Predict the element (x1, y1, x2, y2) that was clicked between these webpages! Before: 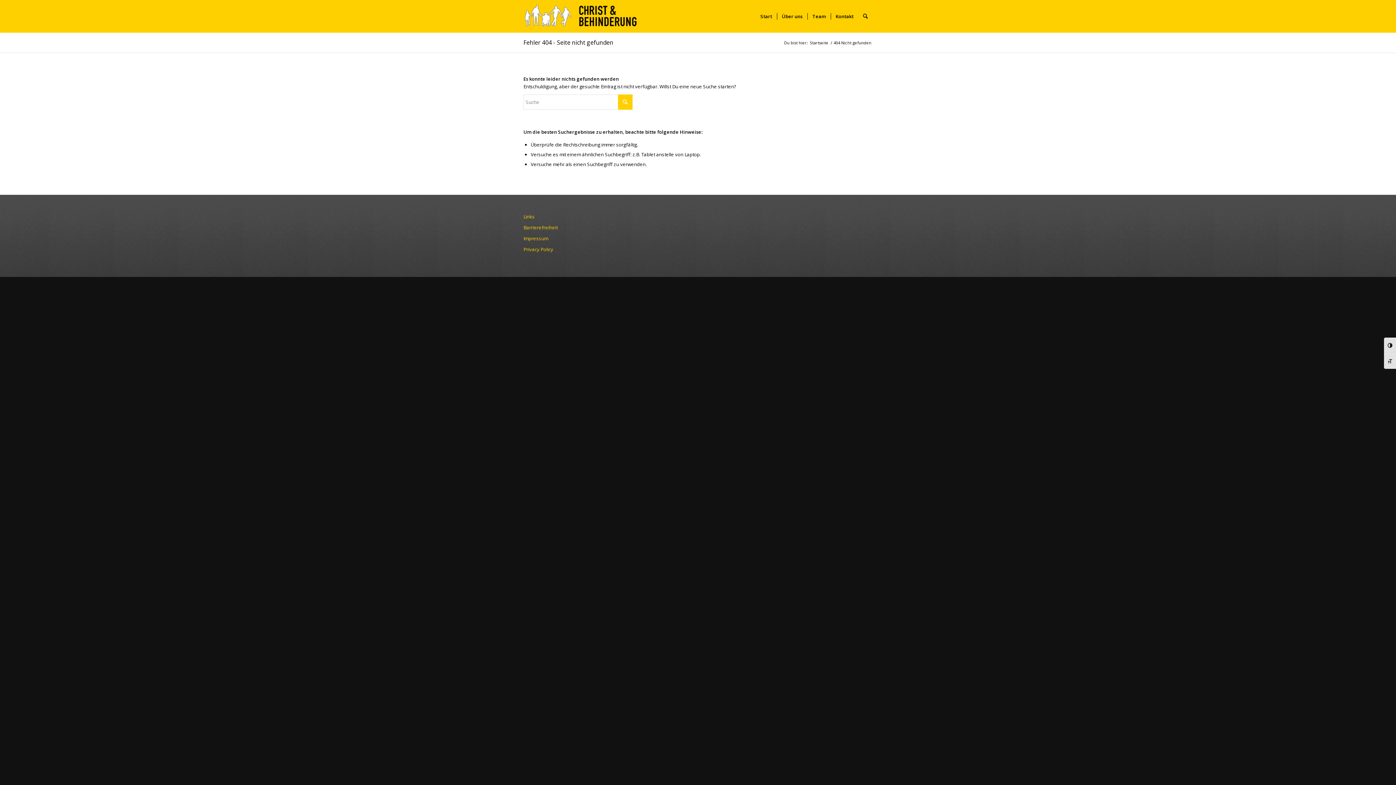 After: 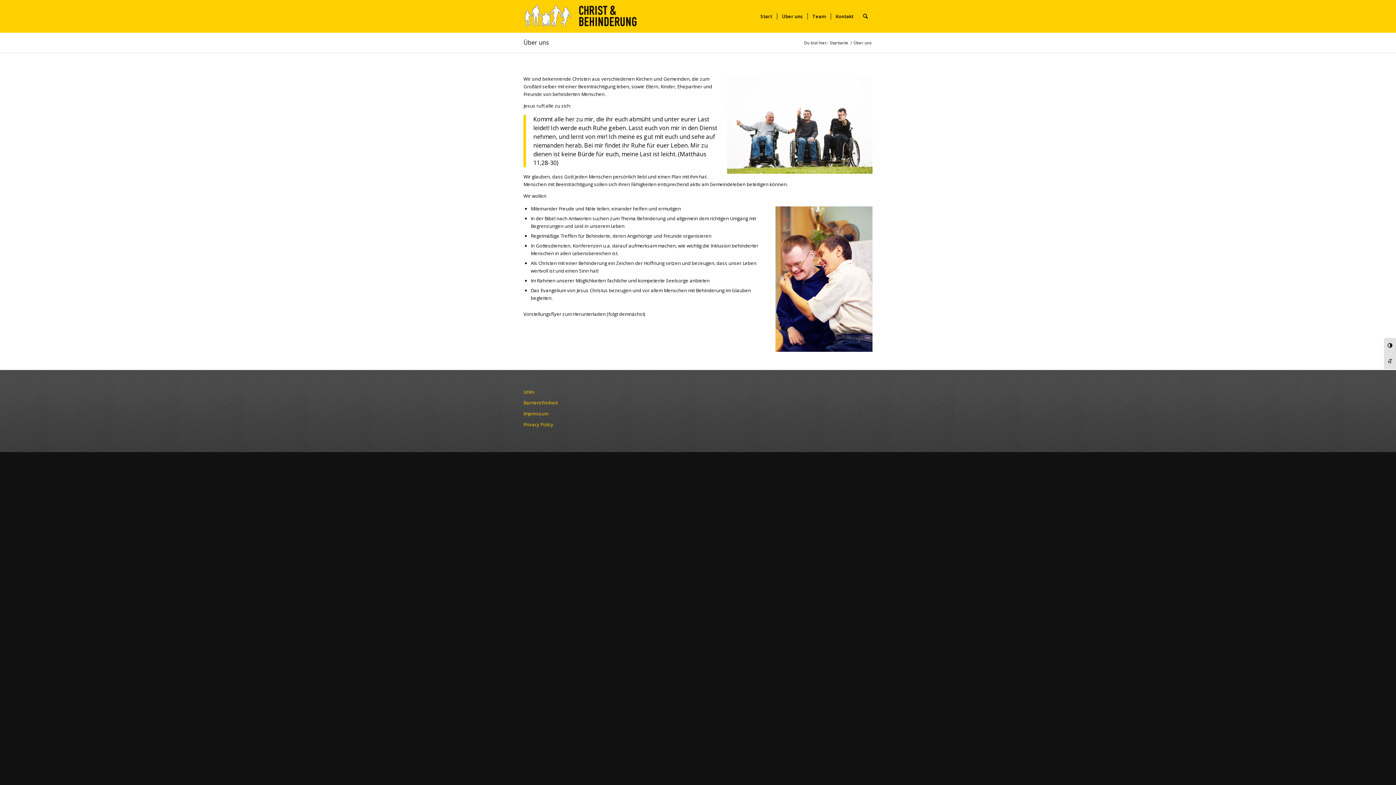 Action: label: Über uns bbox: (776, 0, 807, 32)